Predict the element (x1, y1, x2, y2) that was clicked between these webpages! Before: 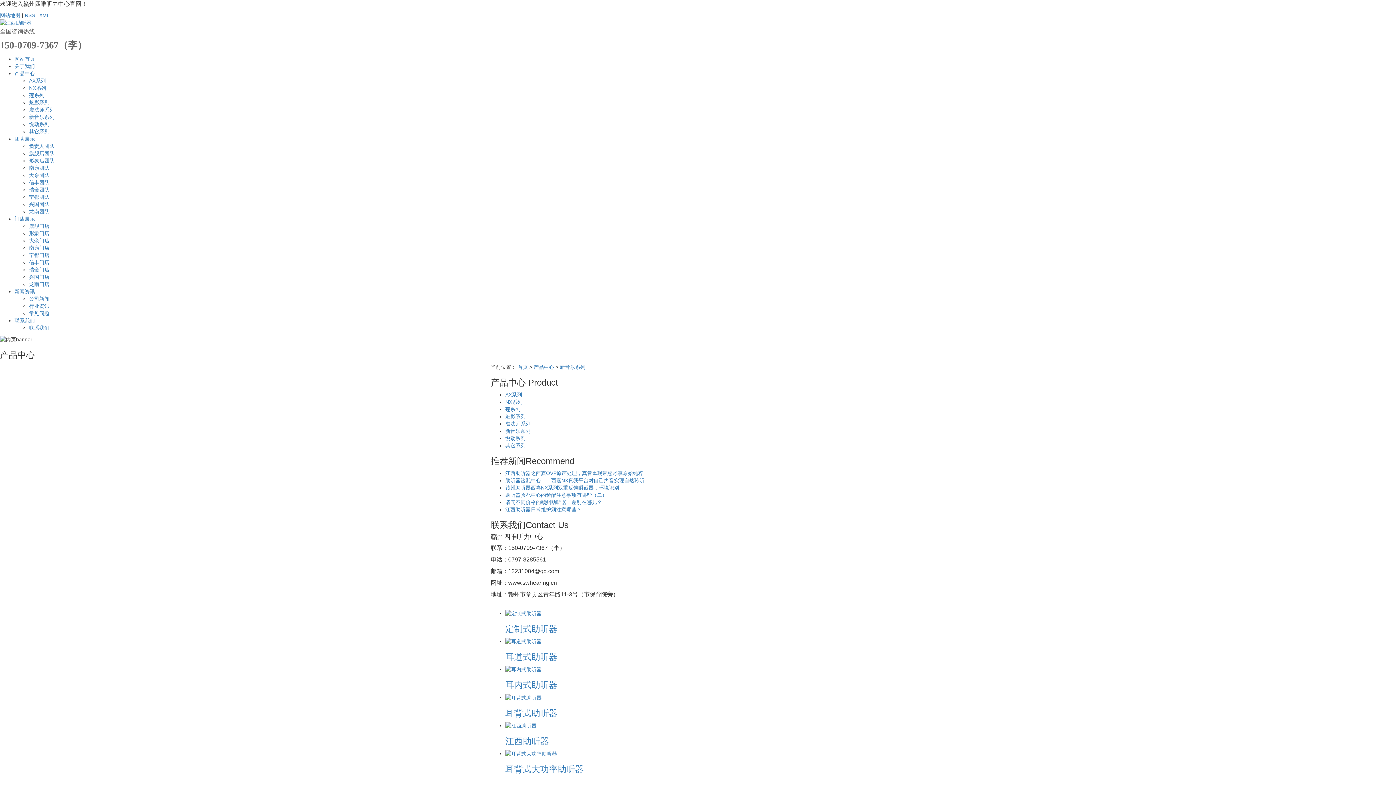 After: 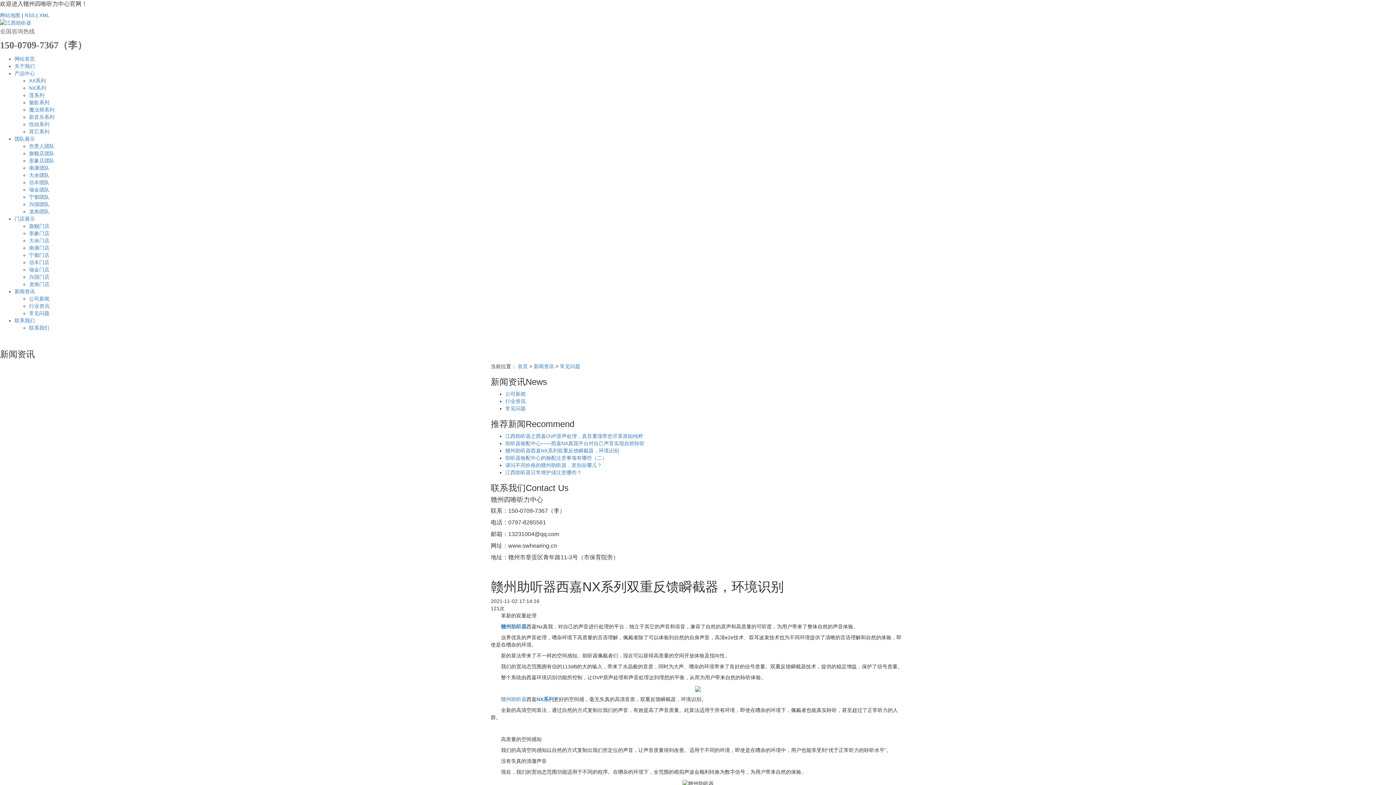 Action: bbox: (505, 484, 619, 490) label: 赣州助听器西嘉NX系列双重反馈瞬截器，环境识别